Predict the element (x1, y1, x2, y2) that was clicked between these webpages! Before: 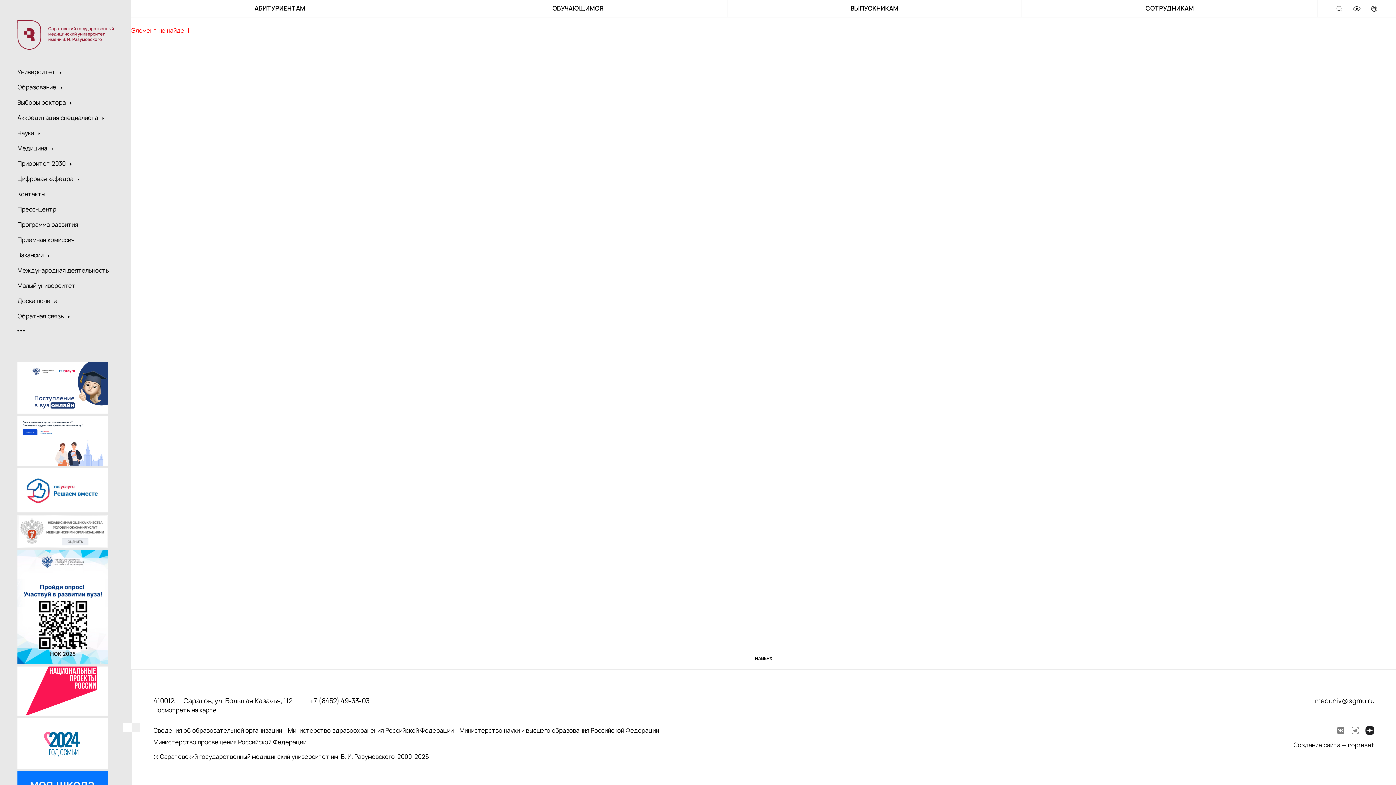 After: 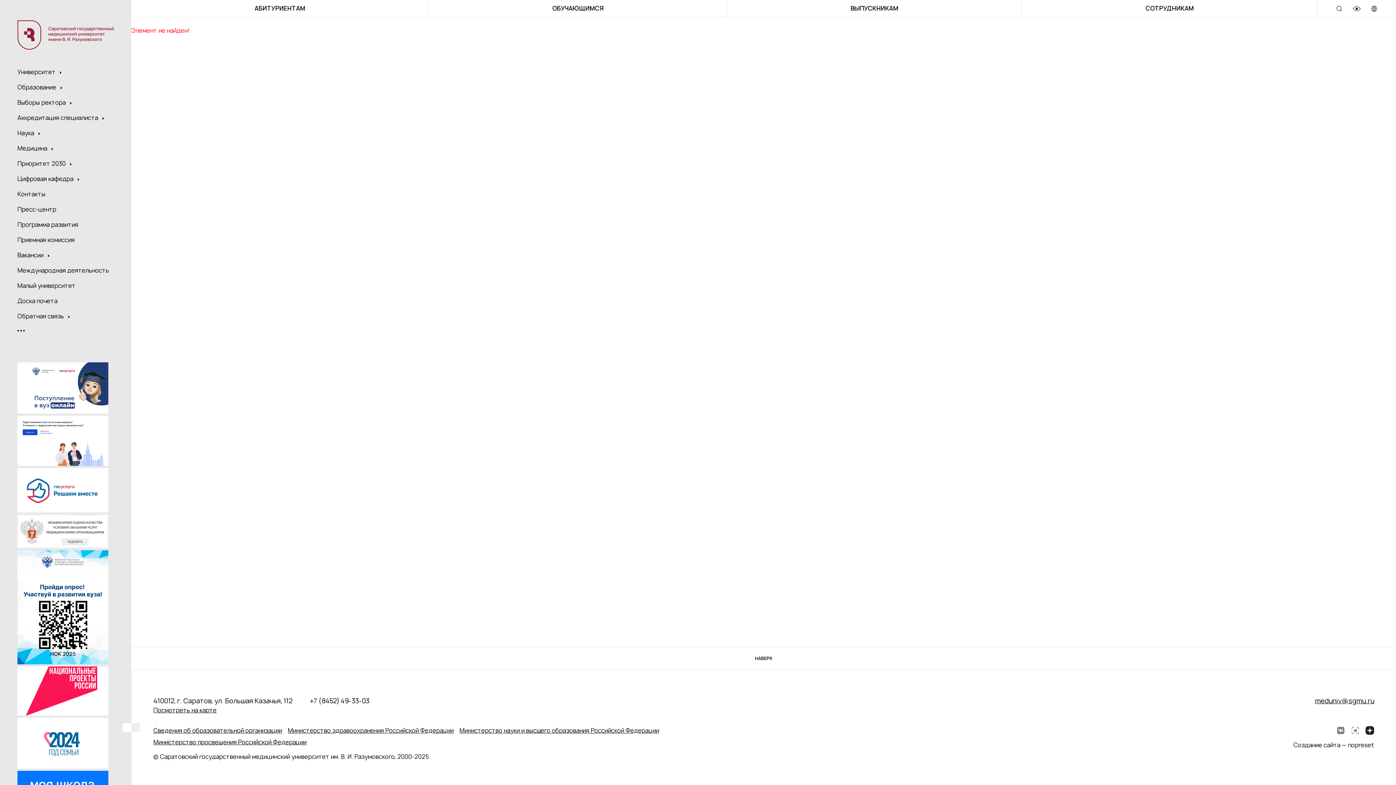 Action: bbox: (17, 459, 108, 467)